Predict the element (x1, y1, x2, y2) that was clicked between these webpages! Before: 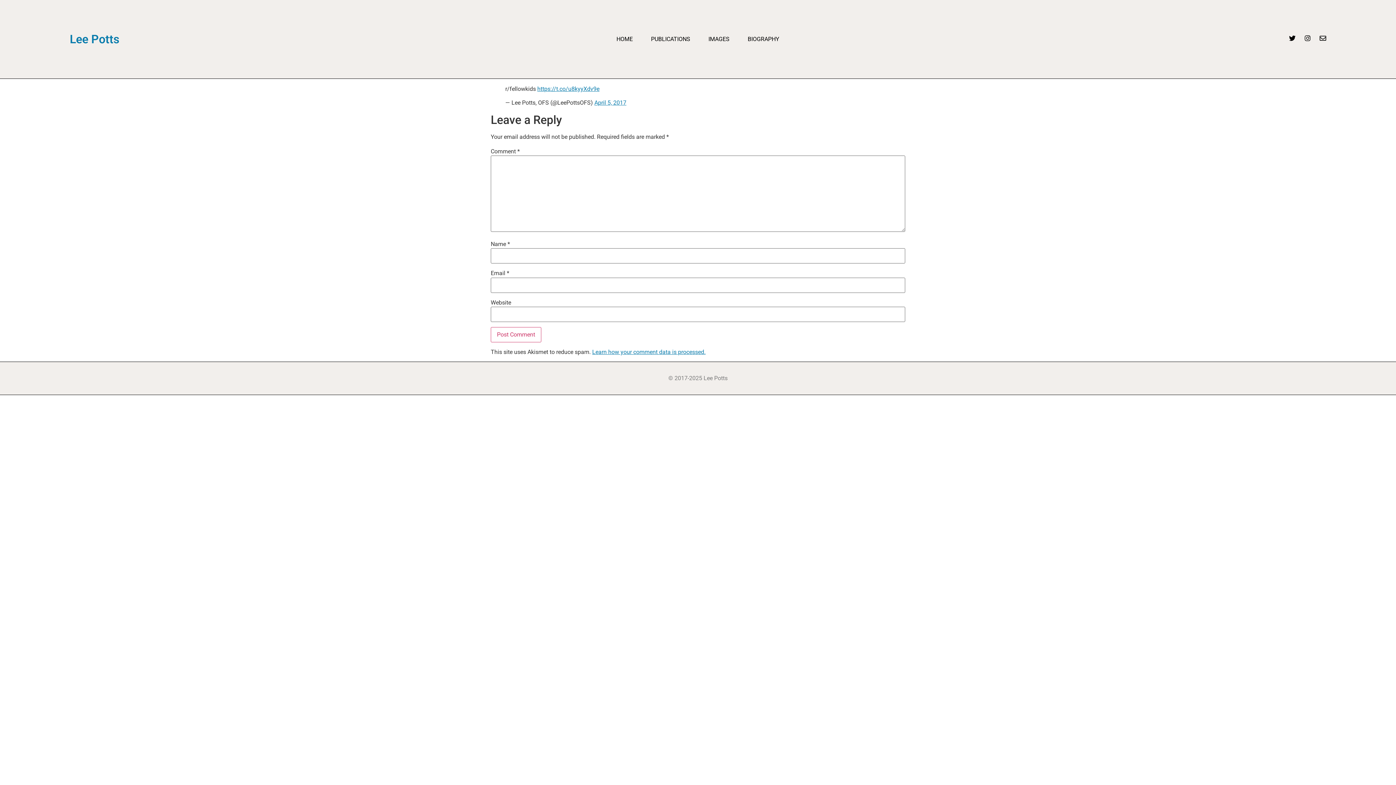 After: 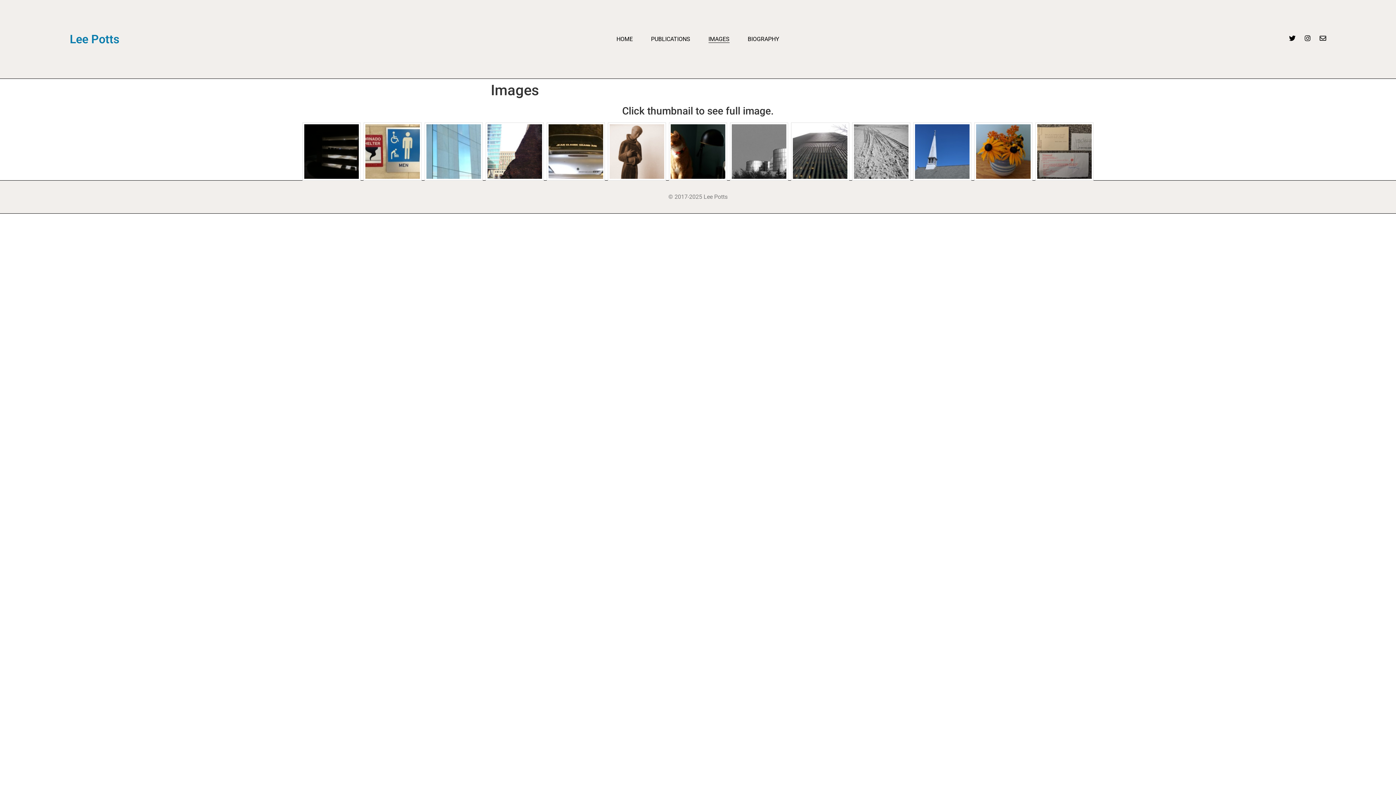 Action: bbox: (708, 35, 729, 42) label: IMAGES